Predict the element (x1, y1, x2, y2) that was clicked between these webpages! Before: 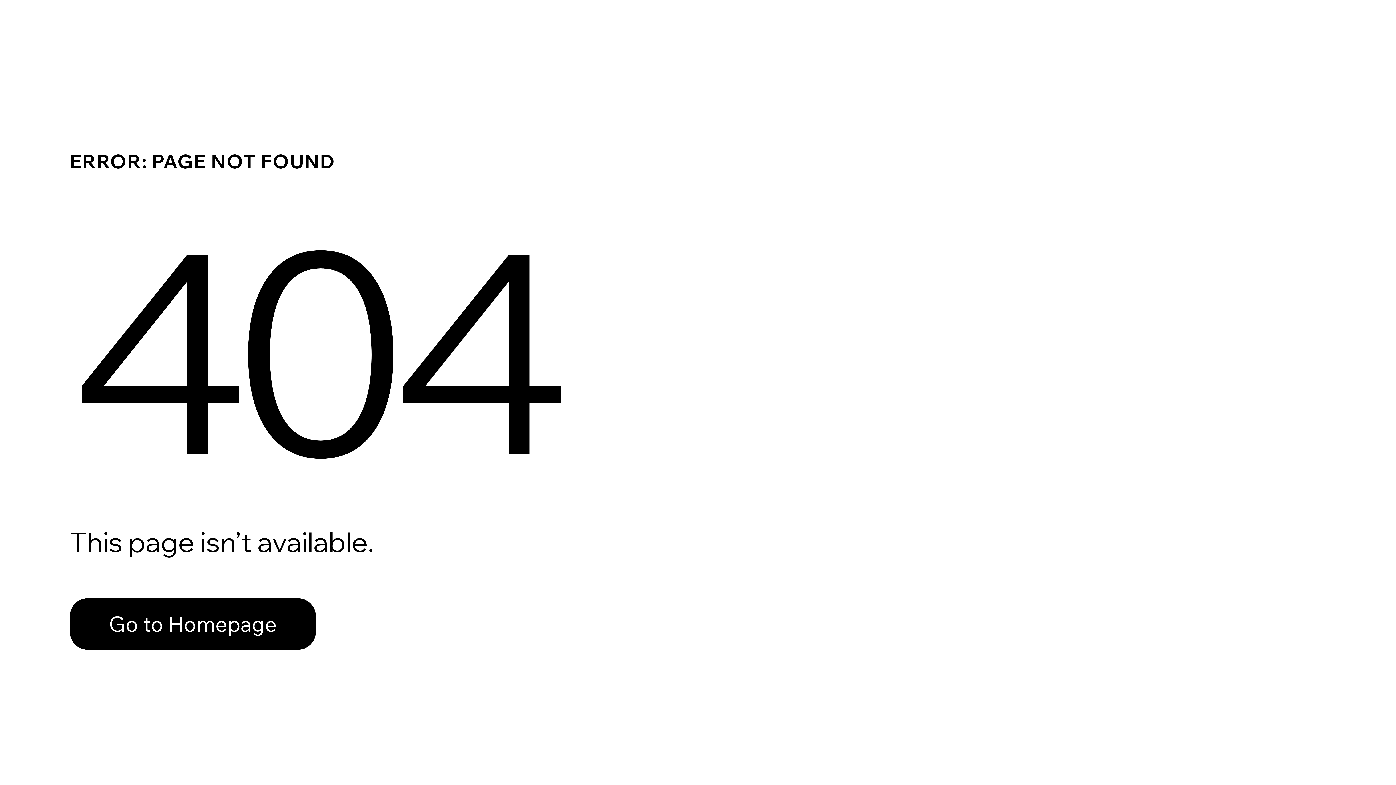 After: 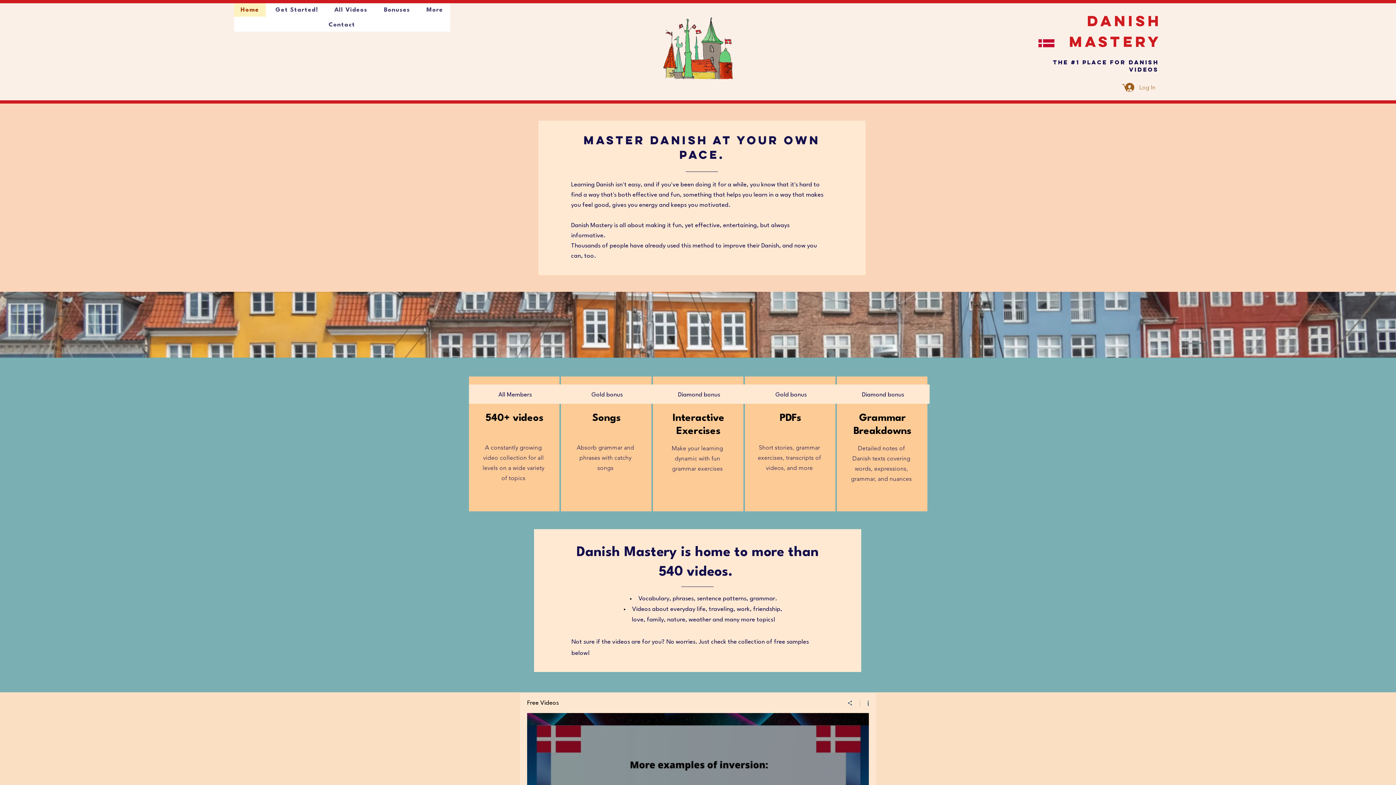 Action: bbox: (69, 598, 316, 650) label: Go to Homepage